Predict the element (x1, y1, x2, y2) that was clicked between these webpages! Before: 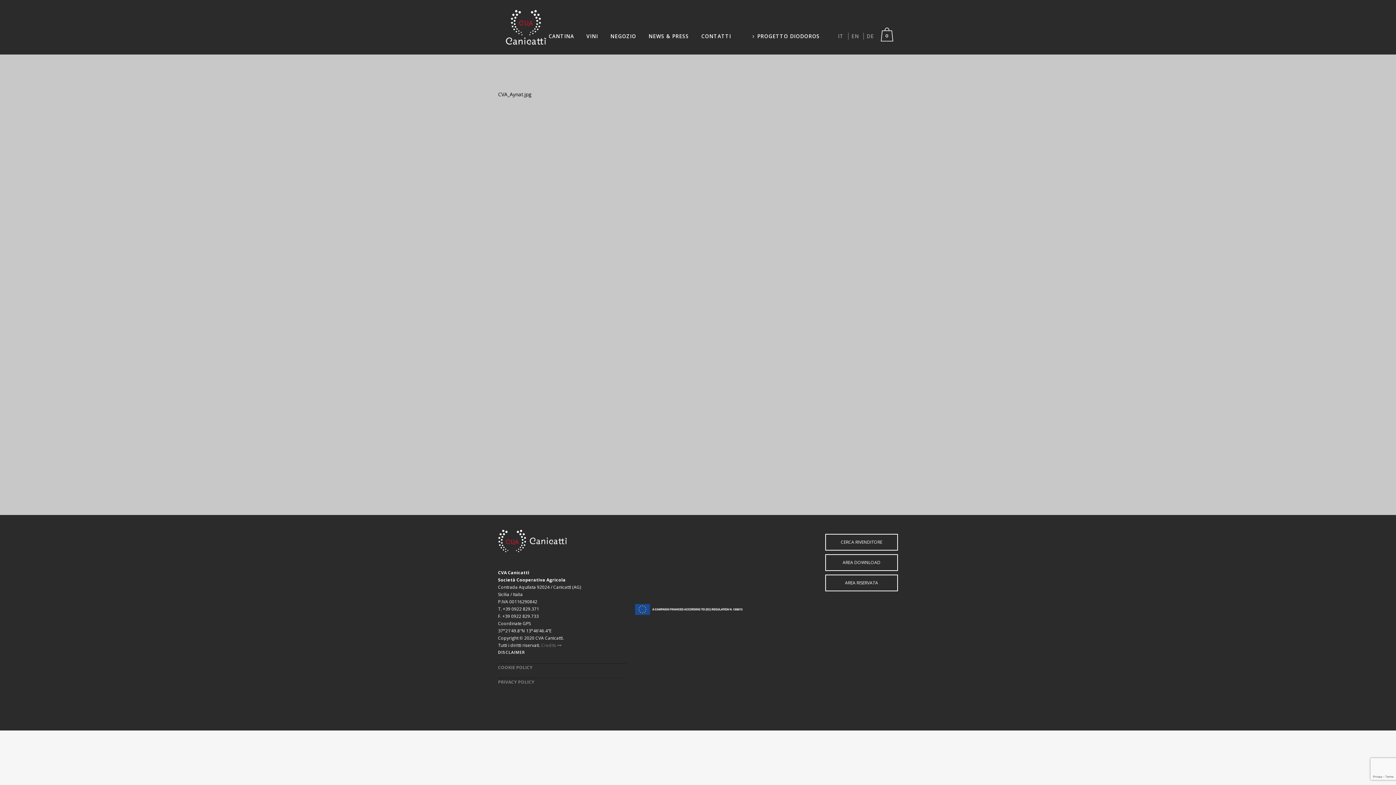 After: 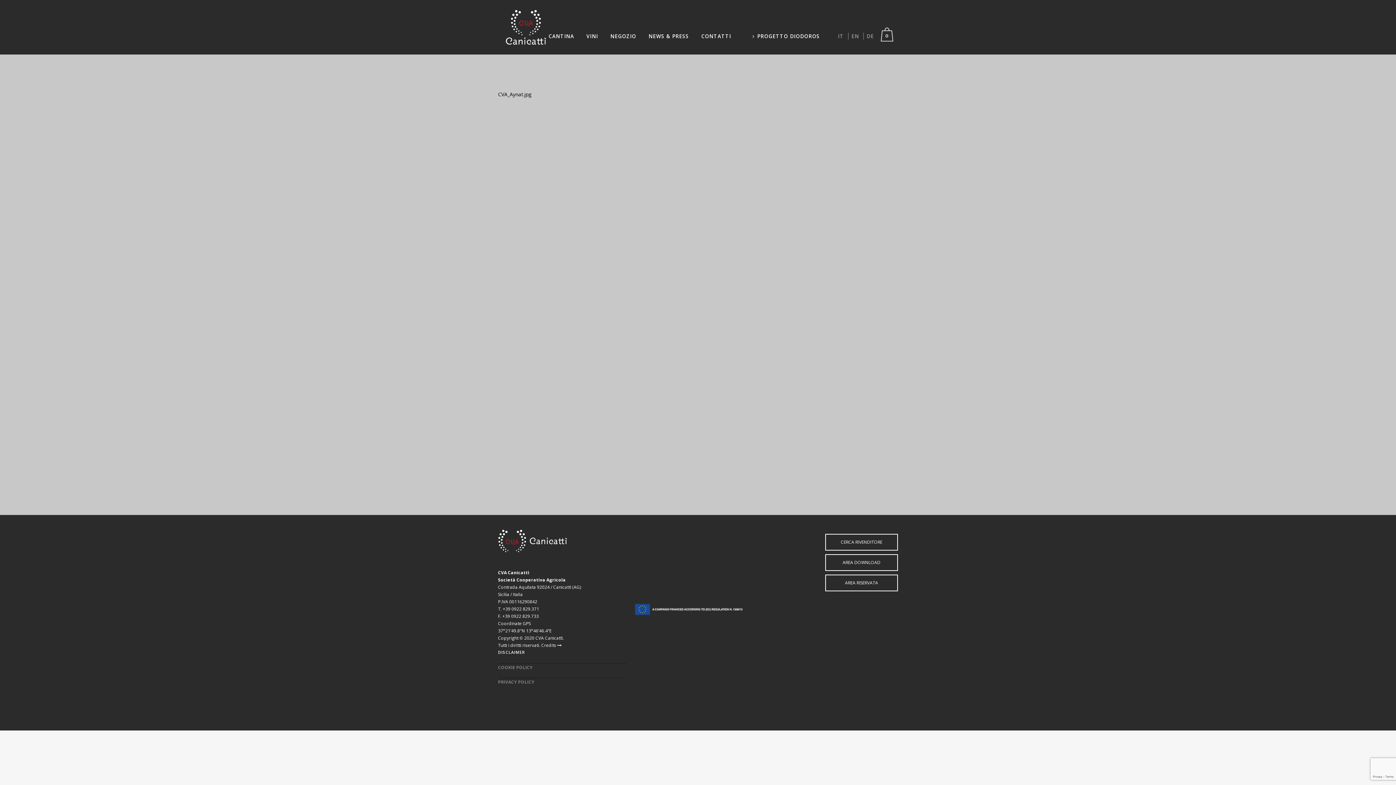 Action: label: Credits  bbox: (541, 642, 561, 648)